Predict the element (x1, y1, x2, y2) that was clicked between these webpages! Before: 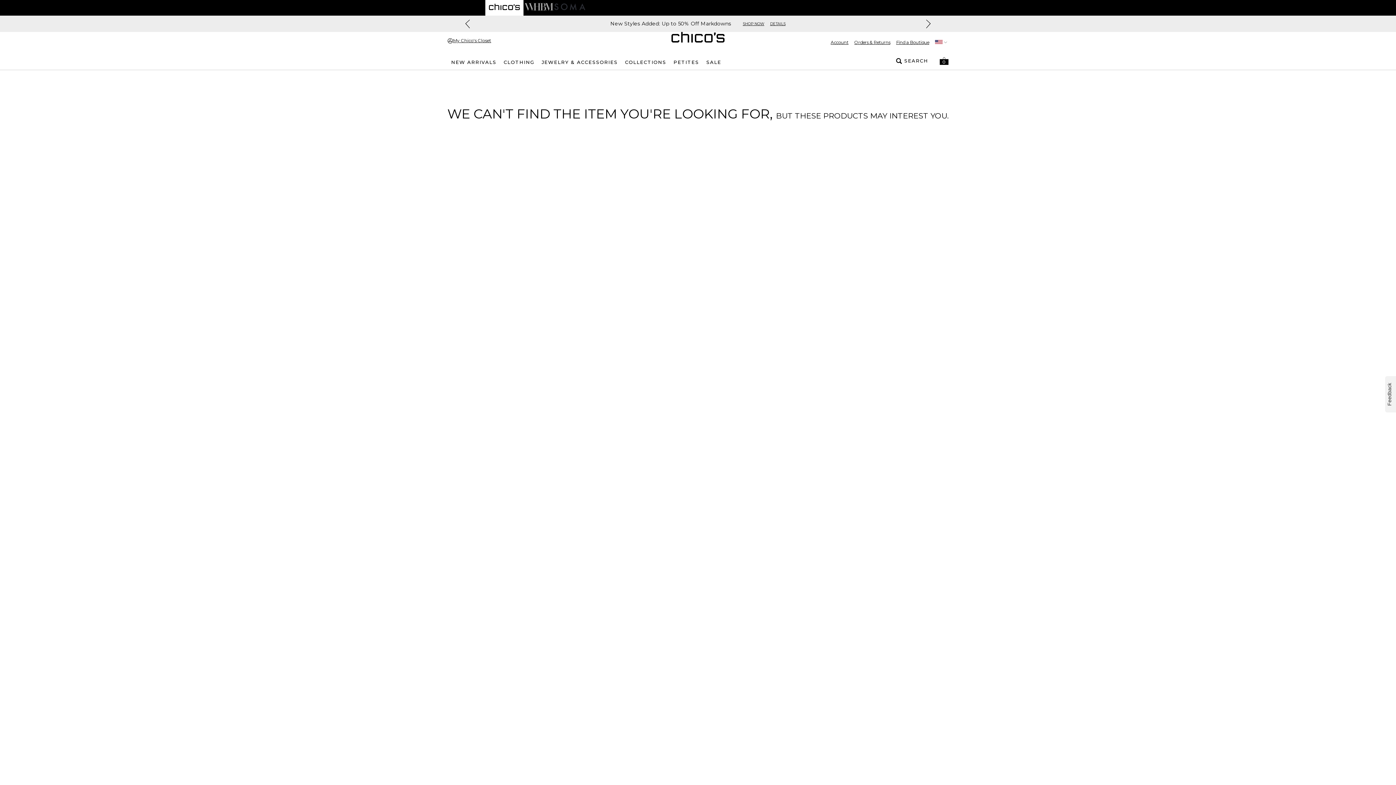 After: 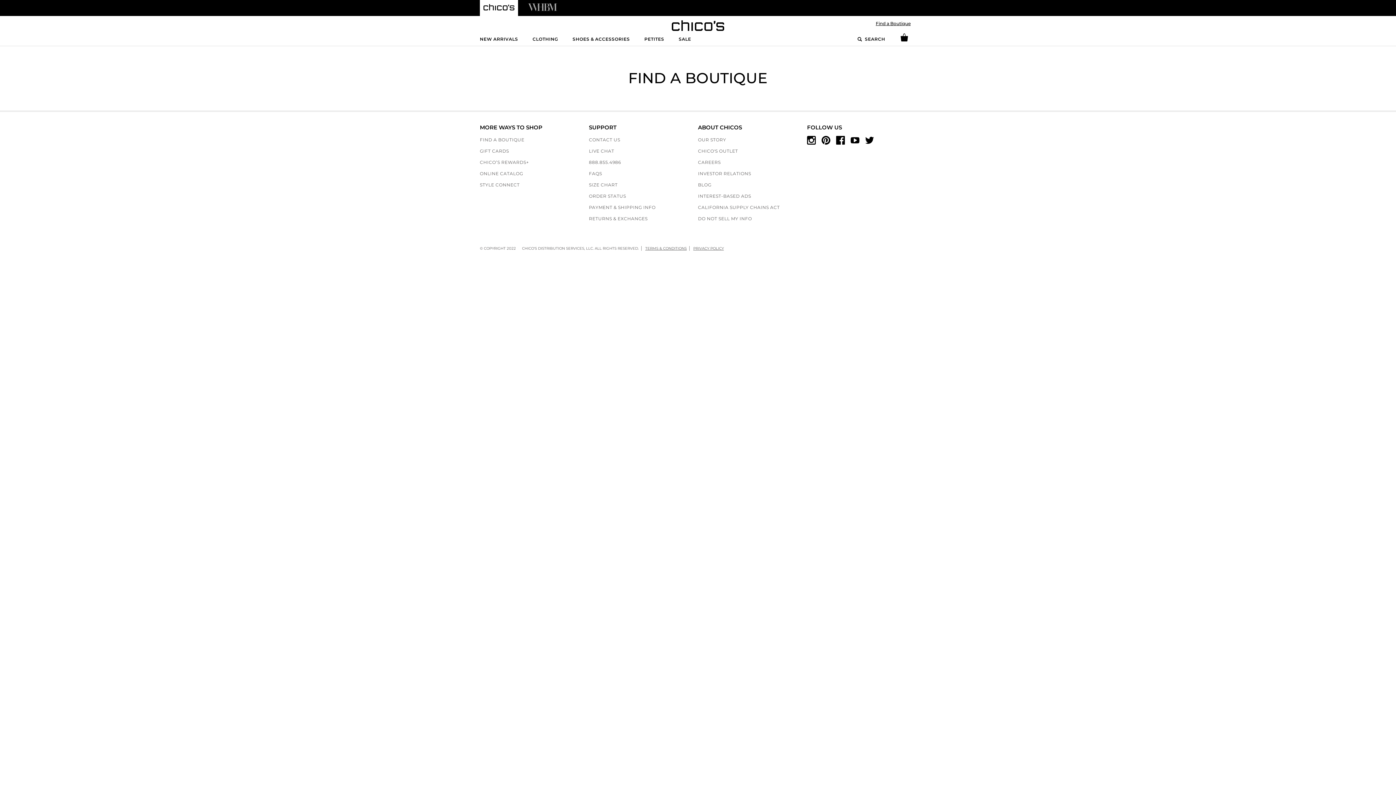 Action: label: Find a Boutique bbox: (890, 39, 935, 45)